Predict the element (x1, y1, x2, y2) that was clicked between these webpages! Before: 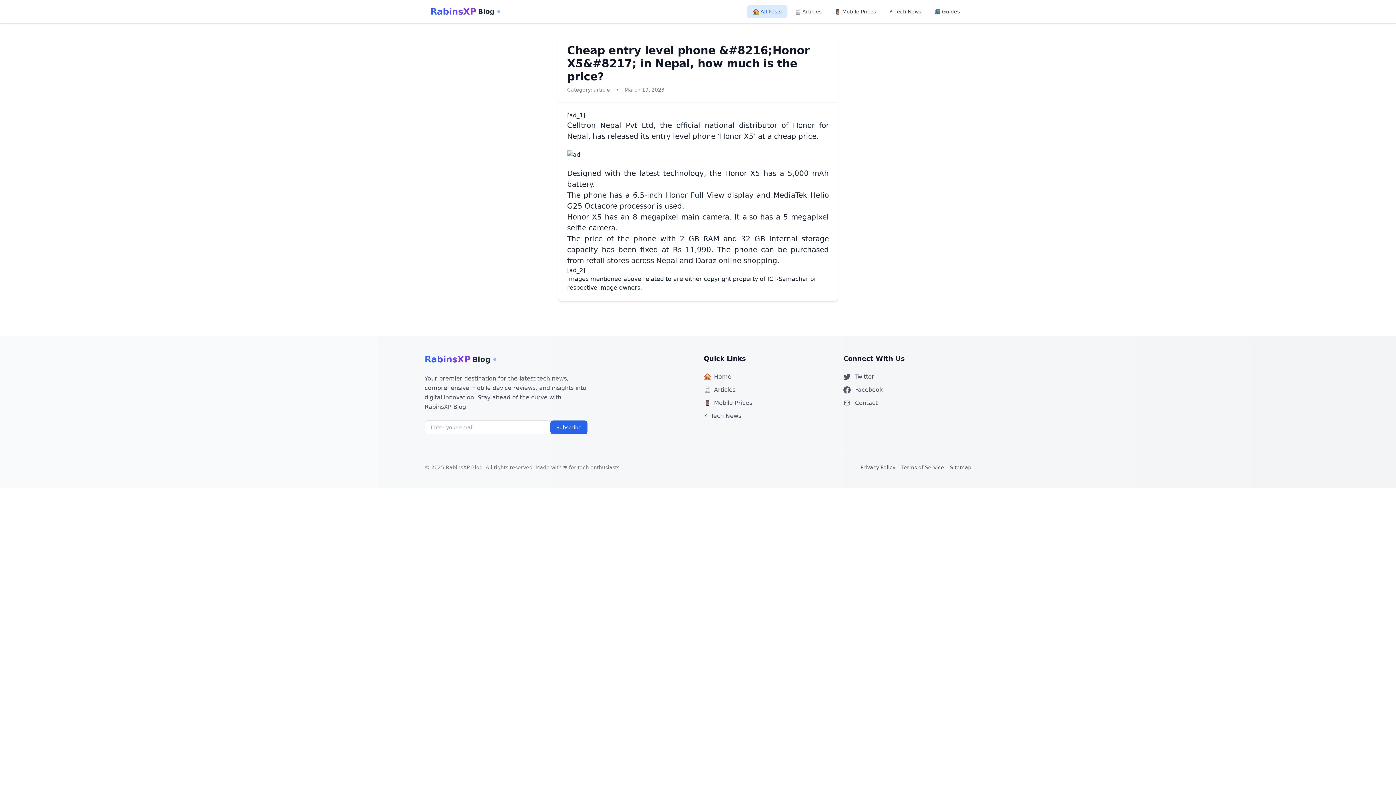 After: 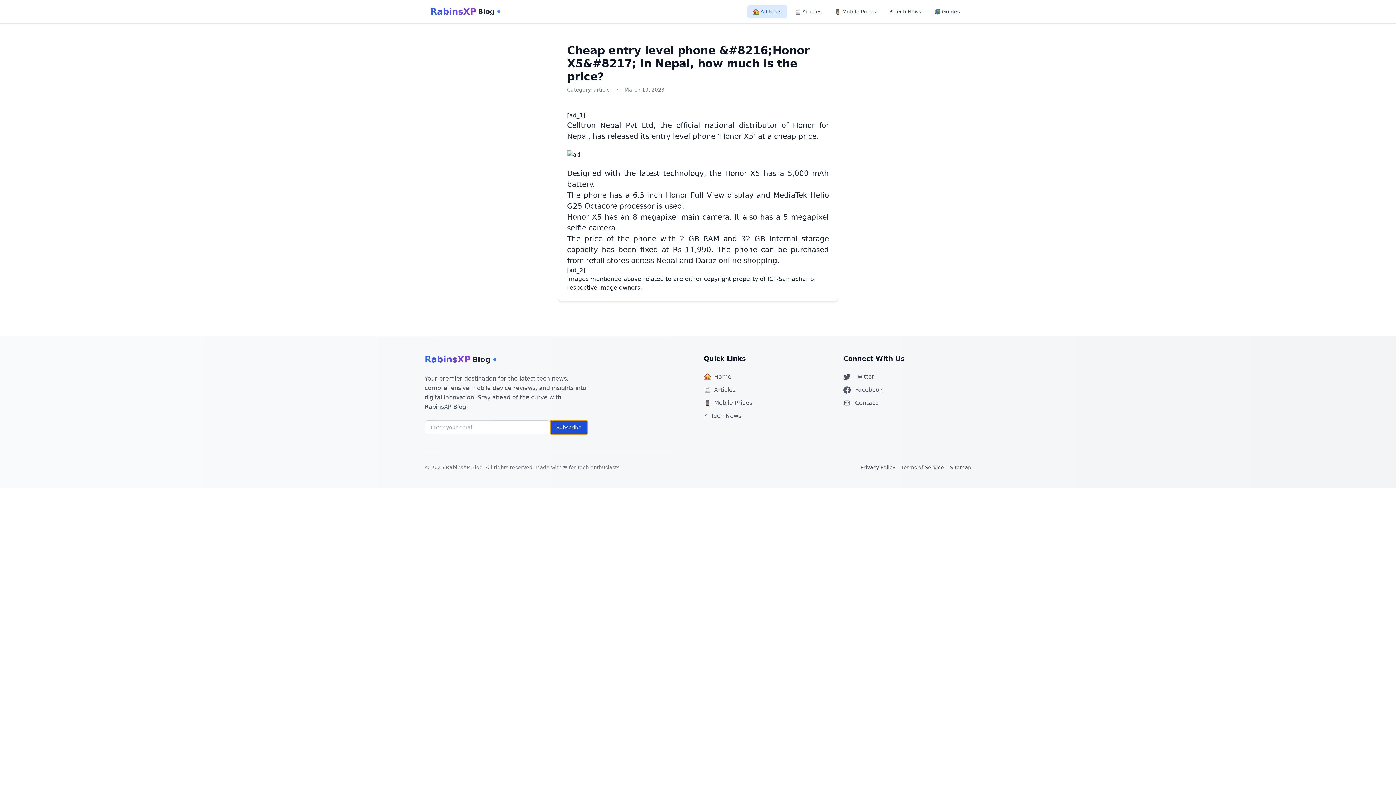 Action: label: Subscribe bbox: (550, 420, 587, 434)